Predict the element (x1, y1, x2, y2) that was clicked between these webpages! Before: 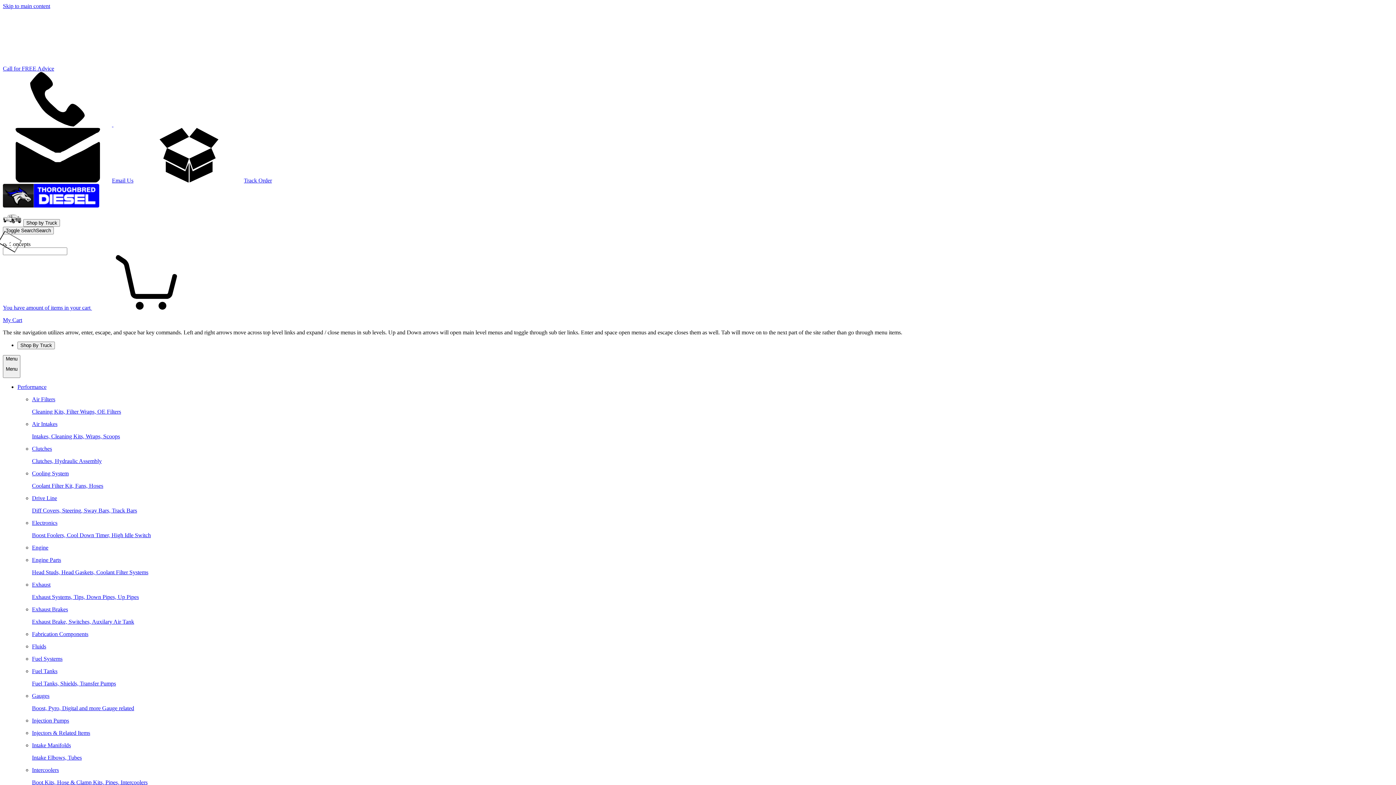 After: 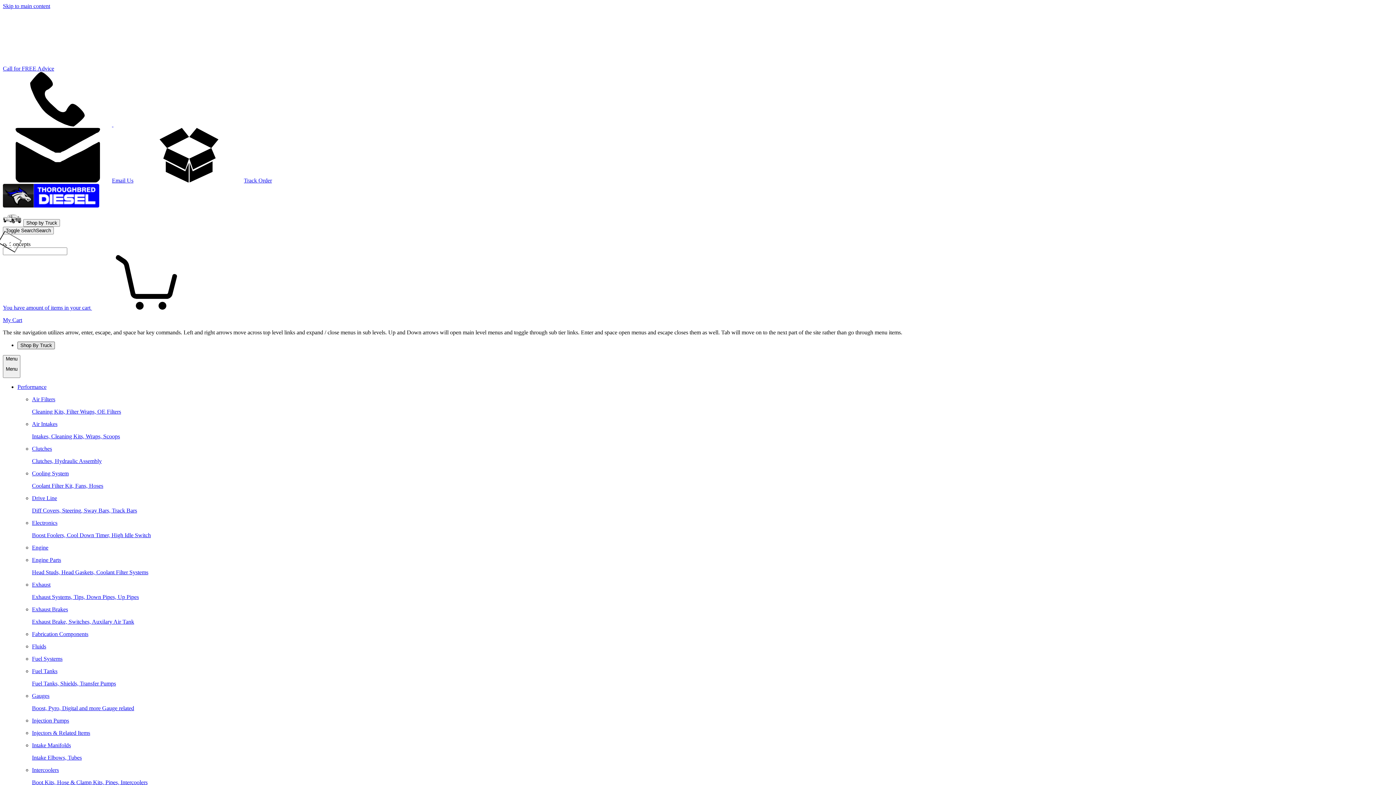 Action: bbox: (17, 341, 54, 349) label: Shop By Truck